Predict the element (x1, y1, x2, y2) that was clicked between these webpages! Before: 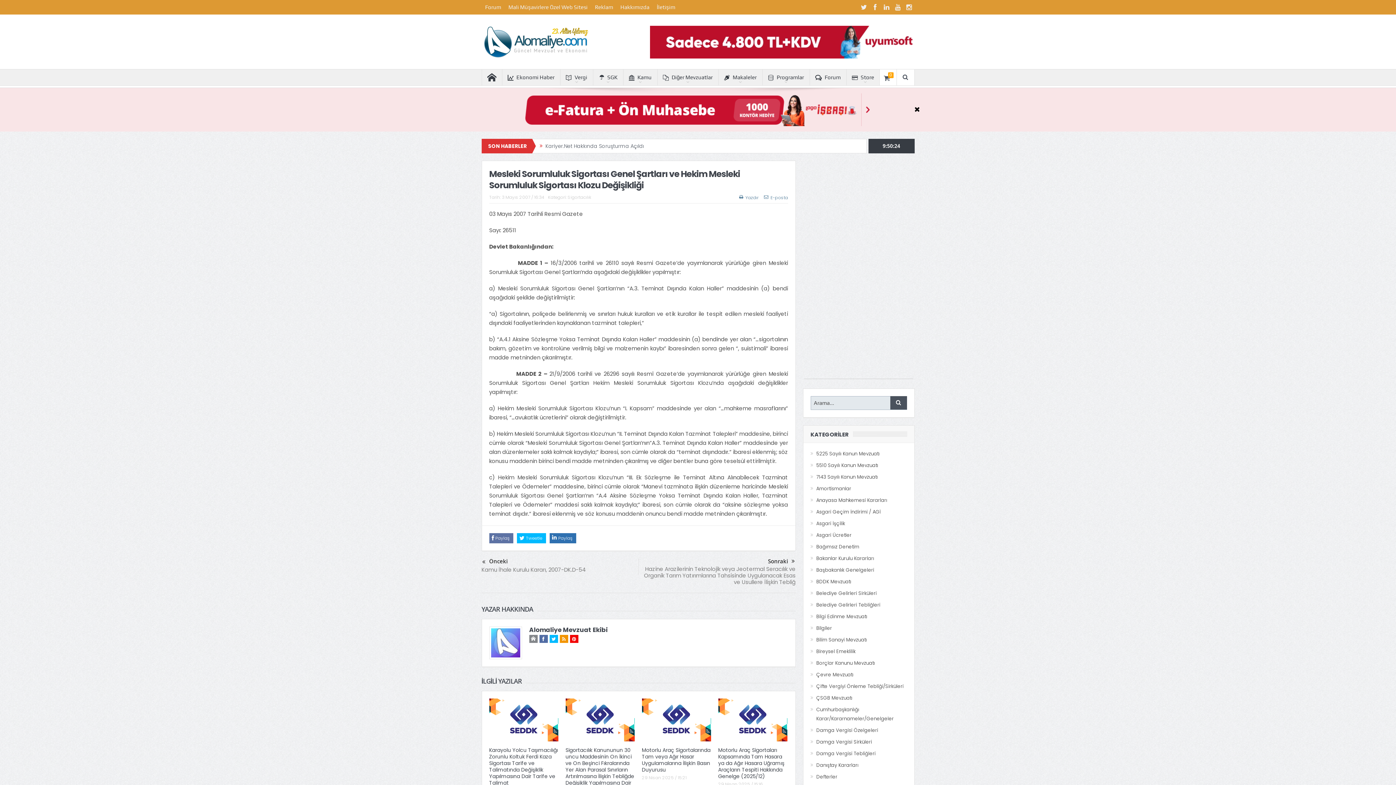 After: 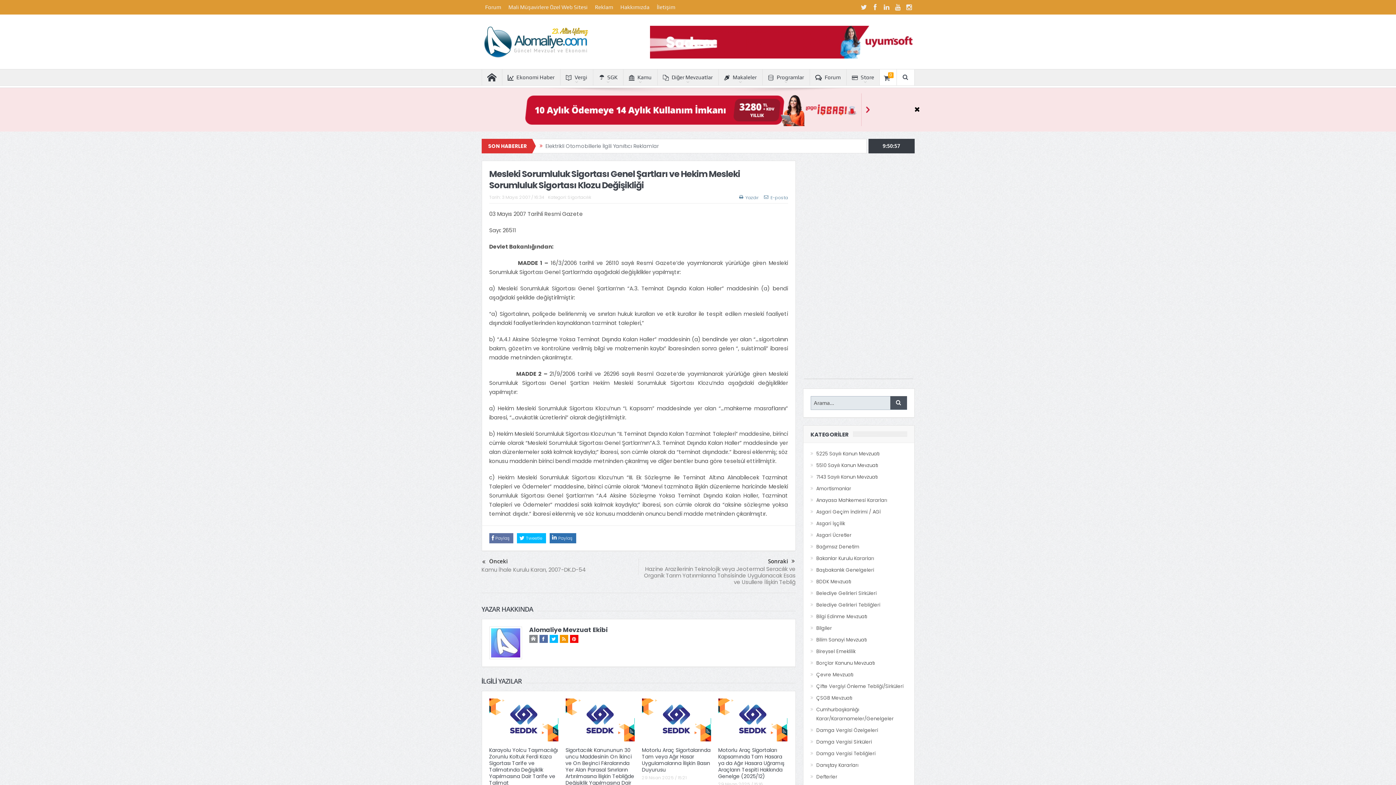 Action: bbox: (539, 635, 547, 644)